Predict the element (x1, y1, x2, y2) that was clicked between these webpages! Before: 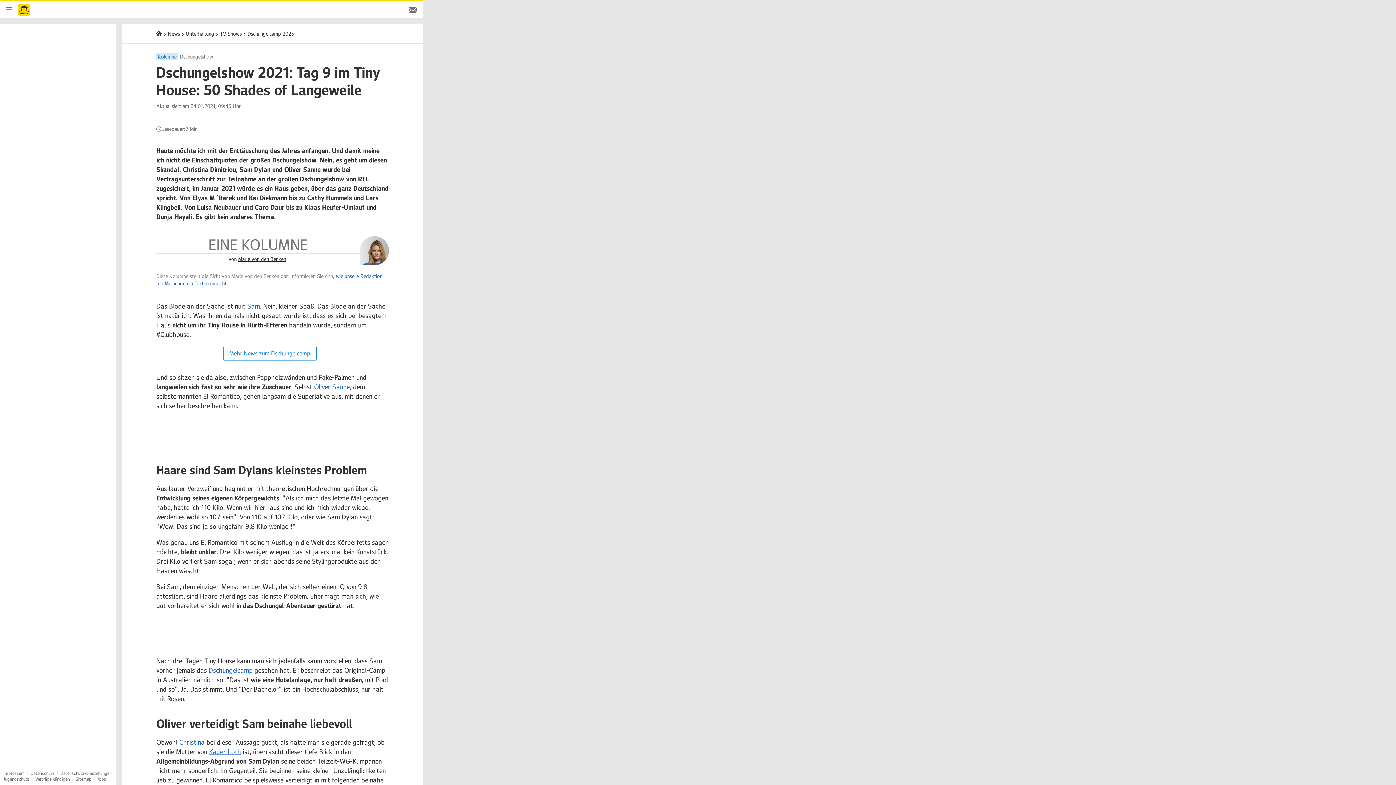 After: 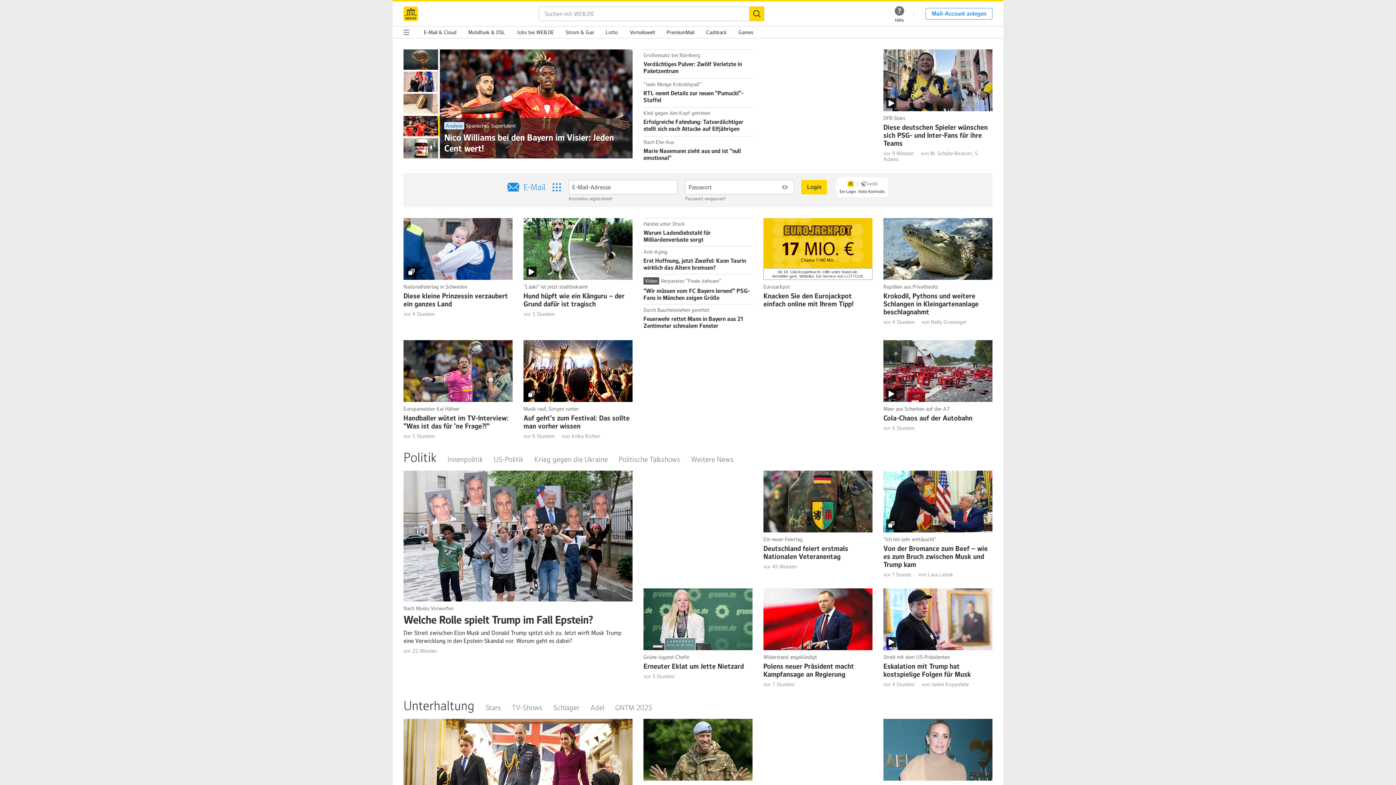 Action: label: E-Mail Login bbox: (402, 12, 423, 19)